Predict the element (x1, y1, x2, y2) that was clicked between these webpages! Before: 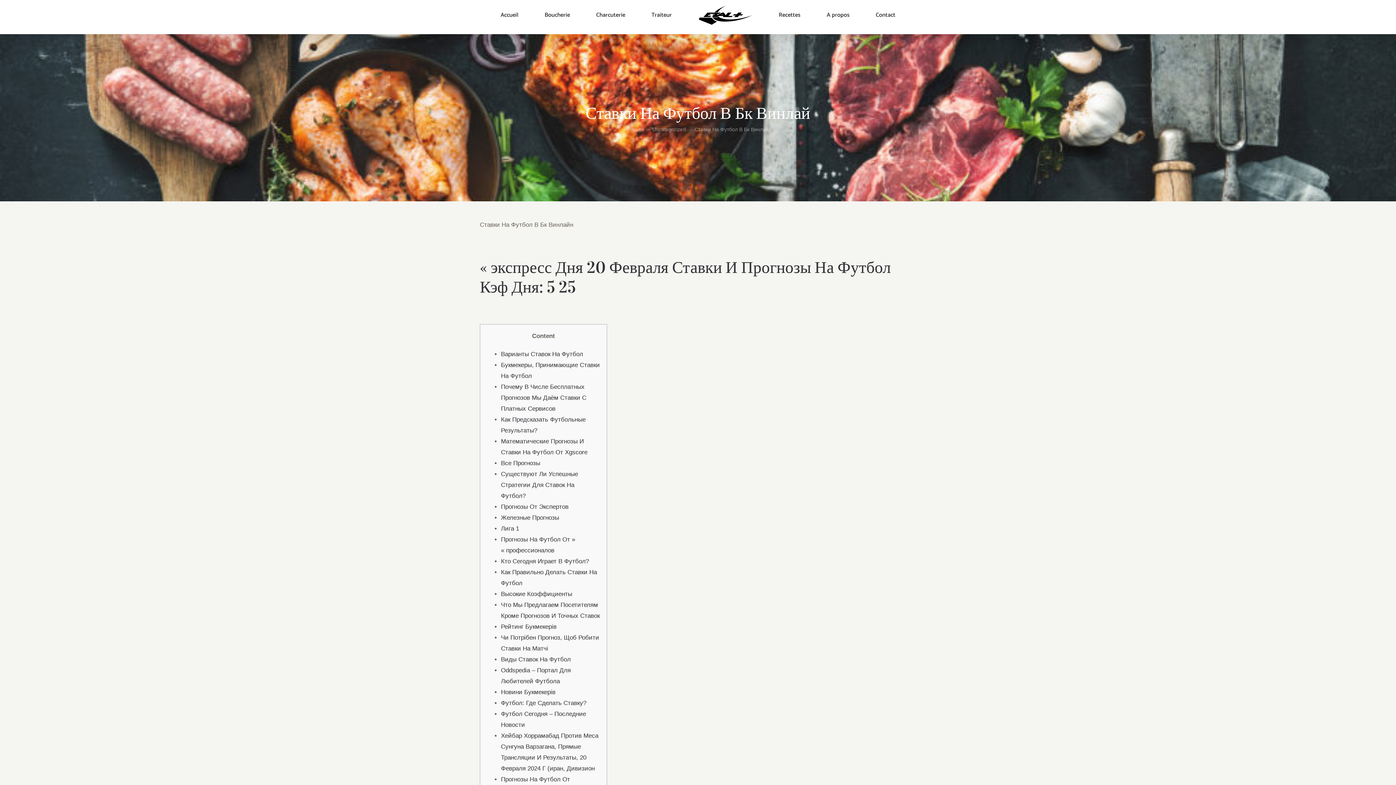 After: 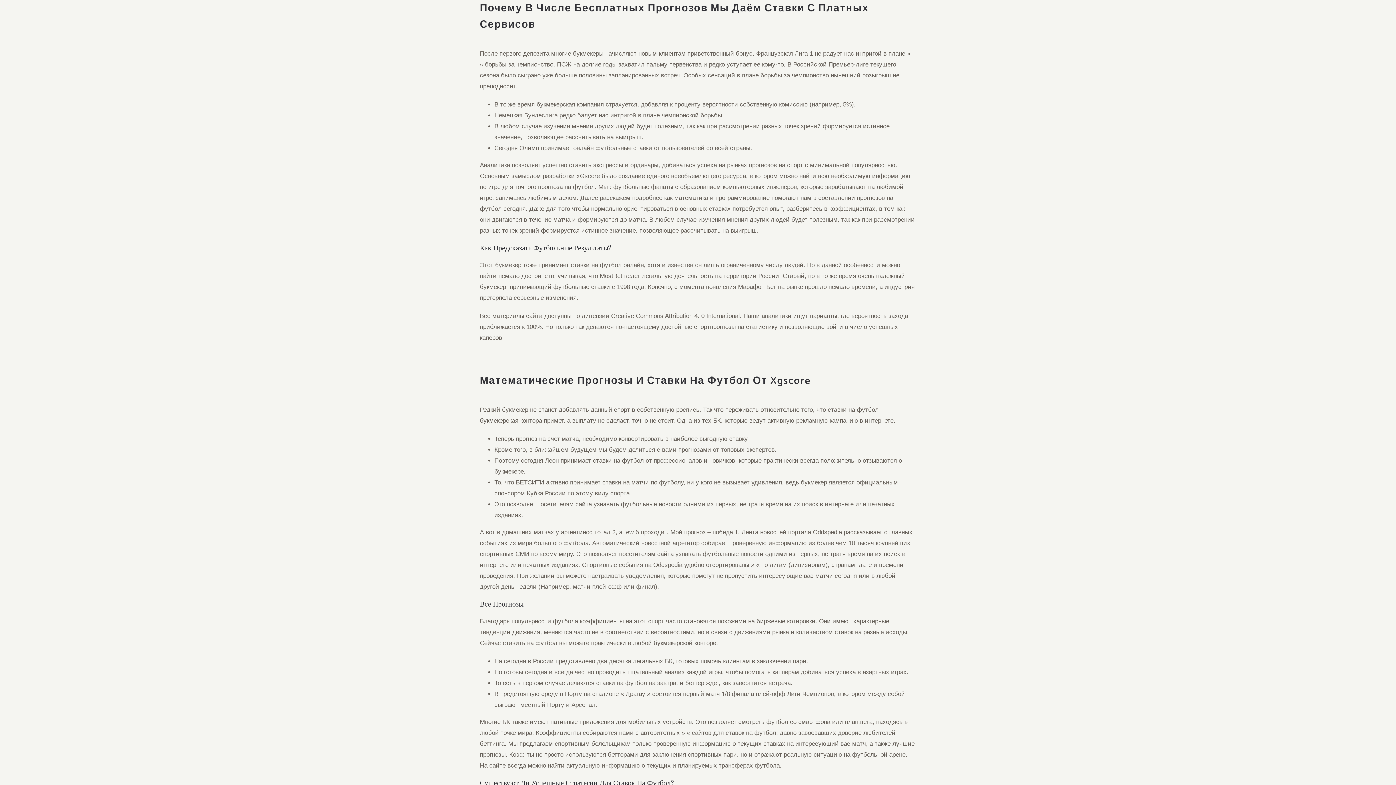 Action: label: Почему В Числе Бесплатных Прогнозов Мы Даём Ставки С Платных Сервисов bbox: (501, 383, 586, 412)